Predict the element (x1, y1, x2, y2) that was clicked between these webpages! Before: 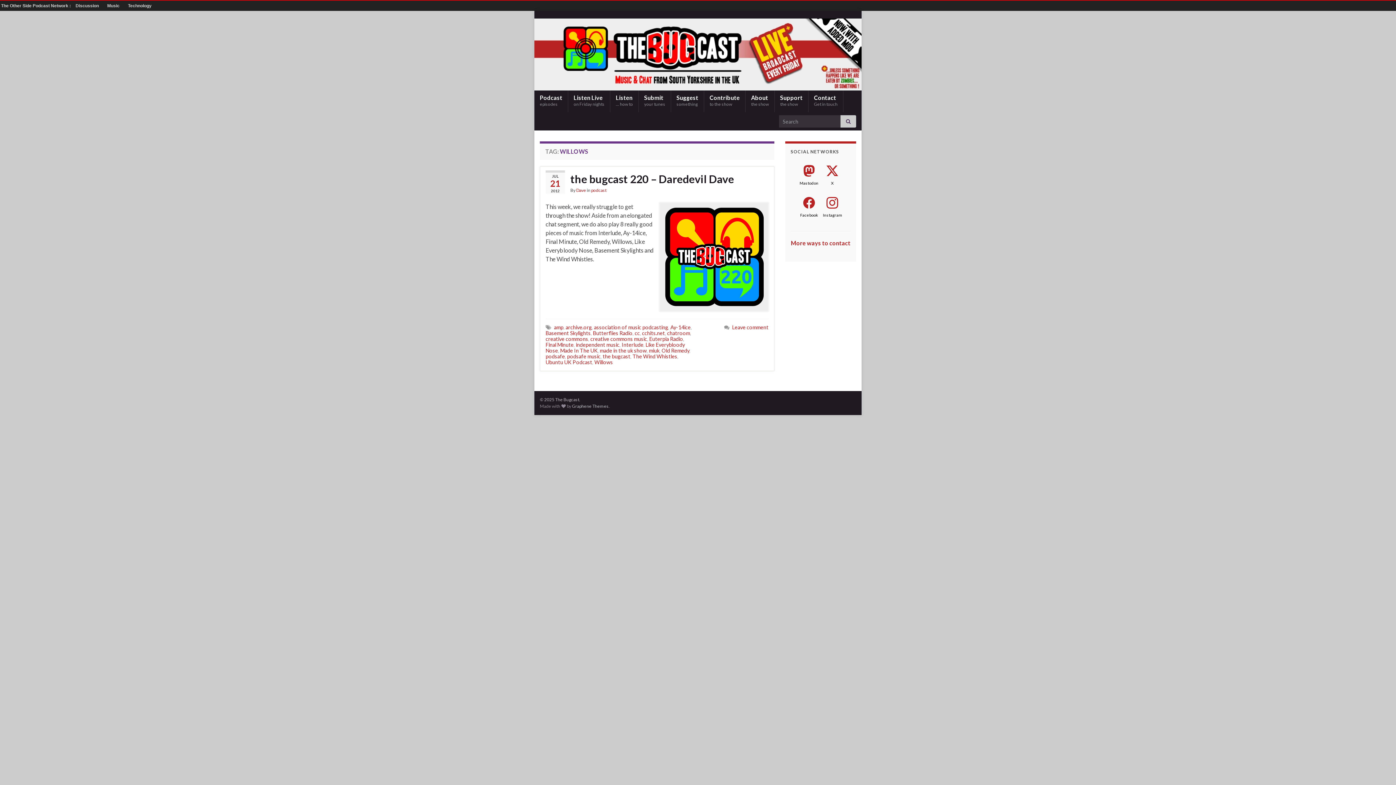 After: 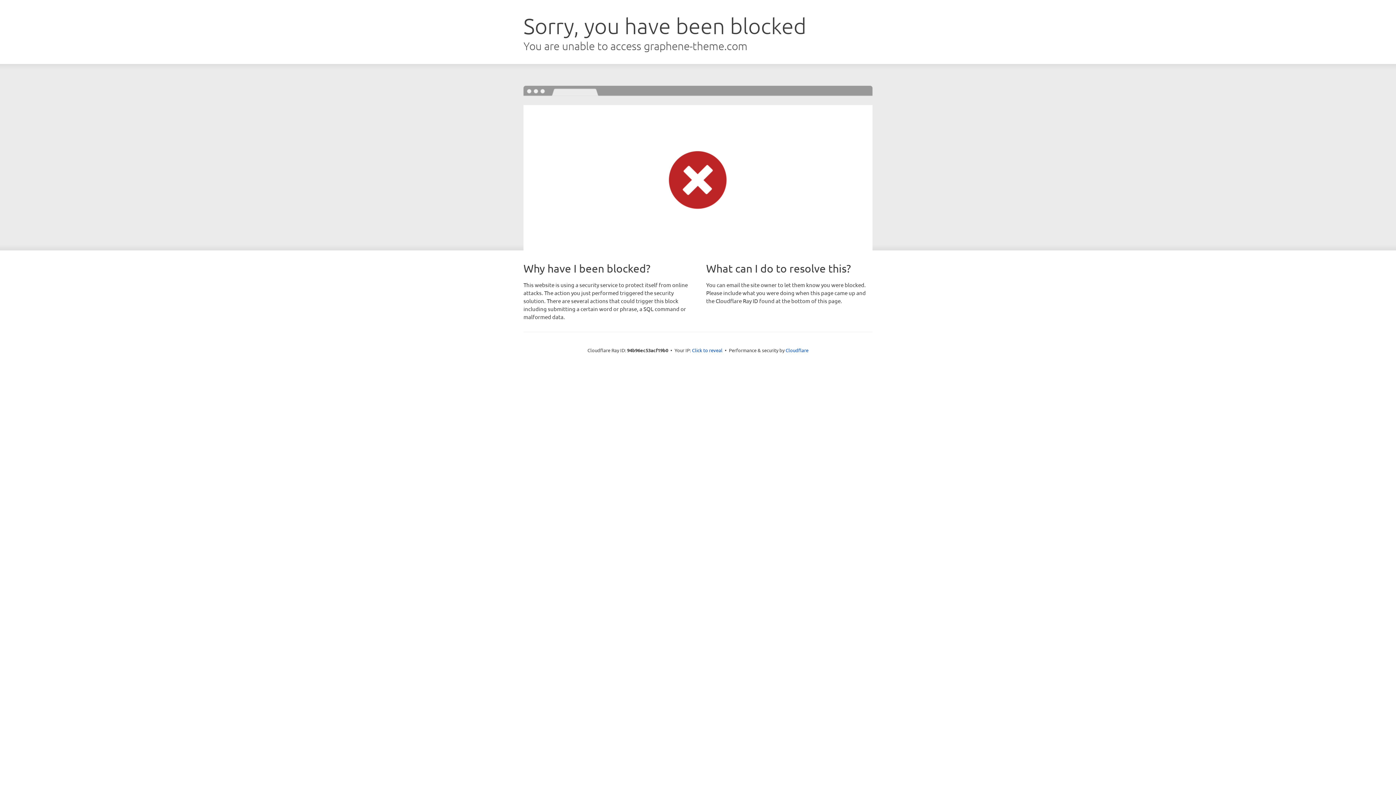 Action: label: Graphene Themes bbox: (572, 403, 608, 409)